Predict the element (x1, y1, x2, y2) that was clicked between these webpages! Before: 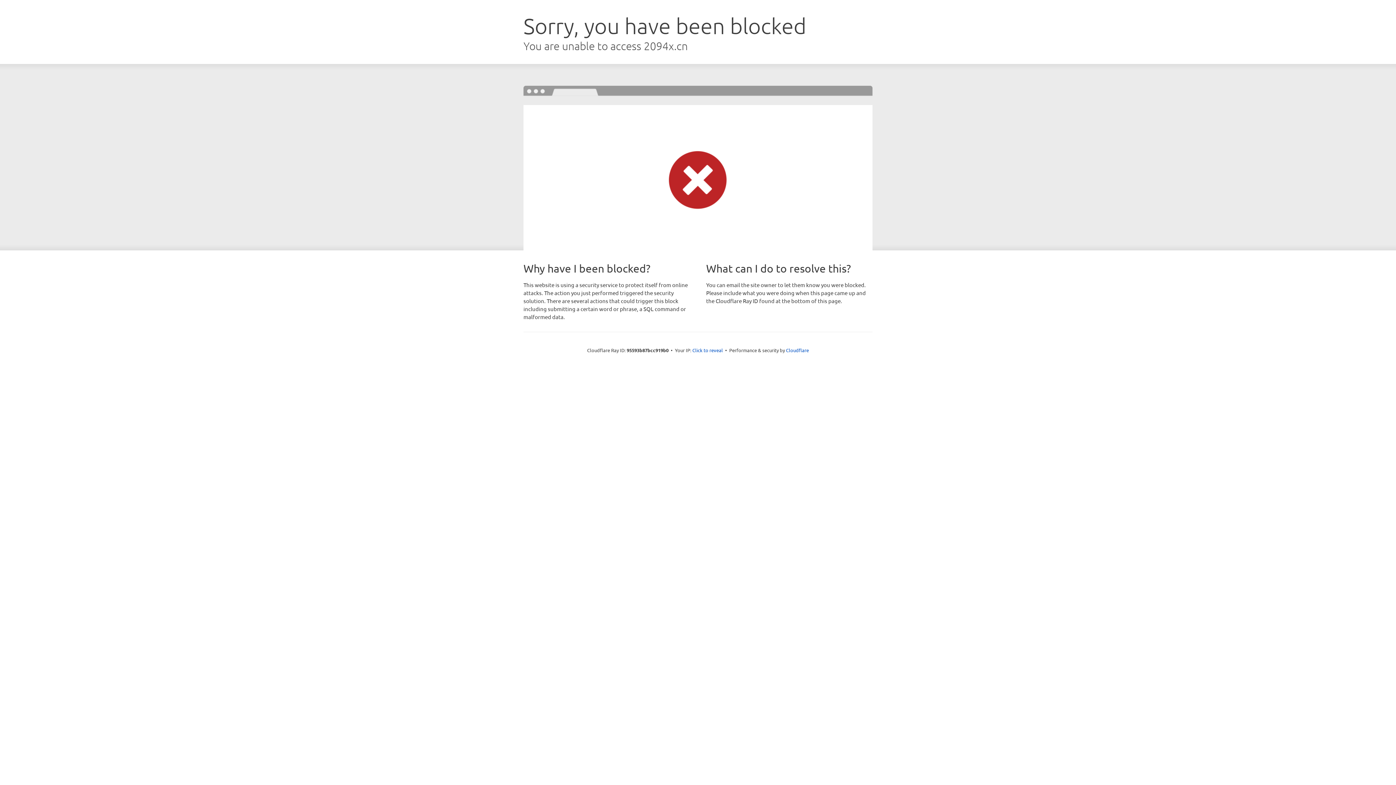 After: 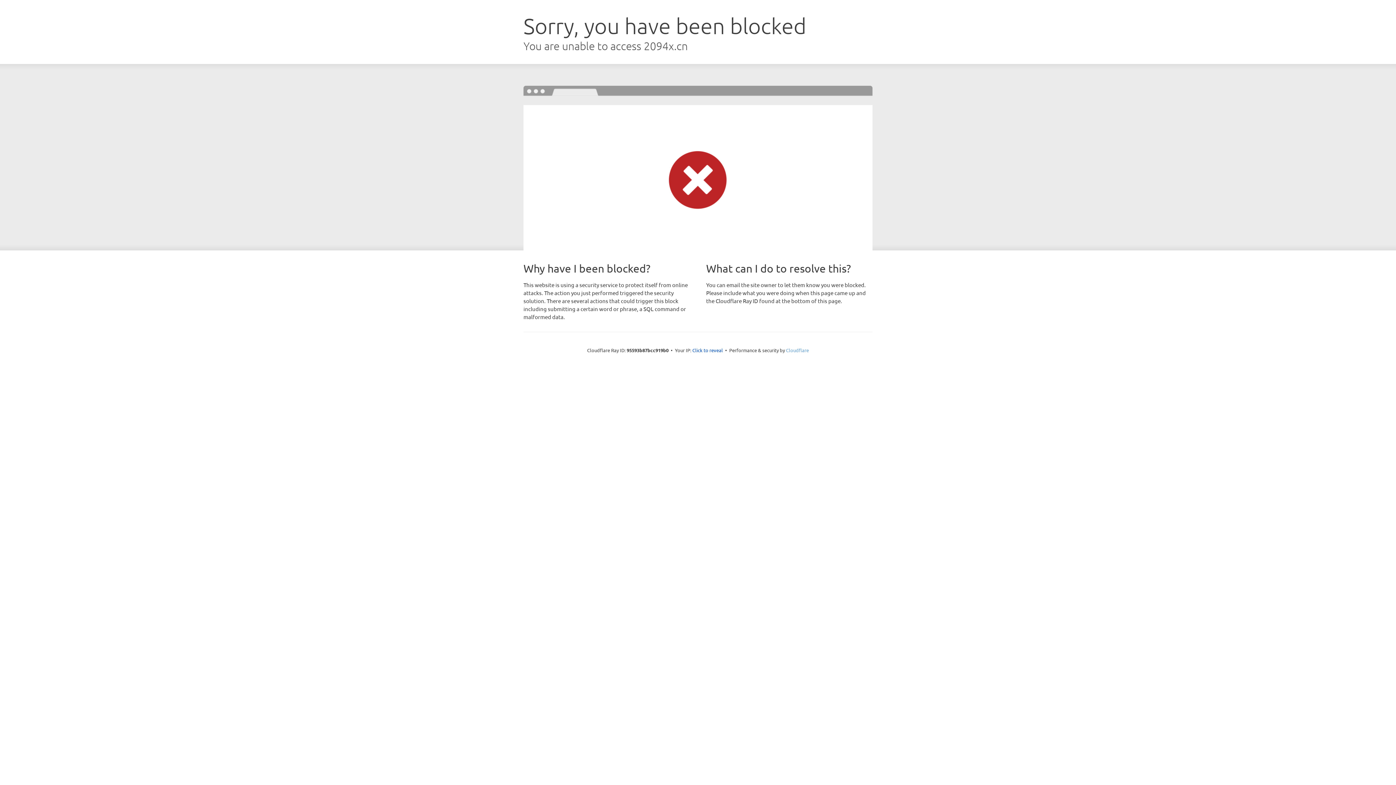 Action: label: Cloudflare bbox: (786, 347, 809, 353)